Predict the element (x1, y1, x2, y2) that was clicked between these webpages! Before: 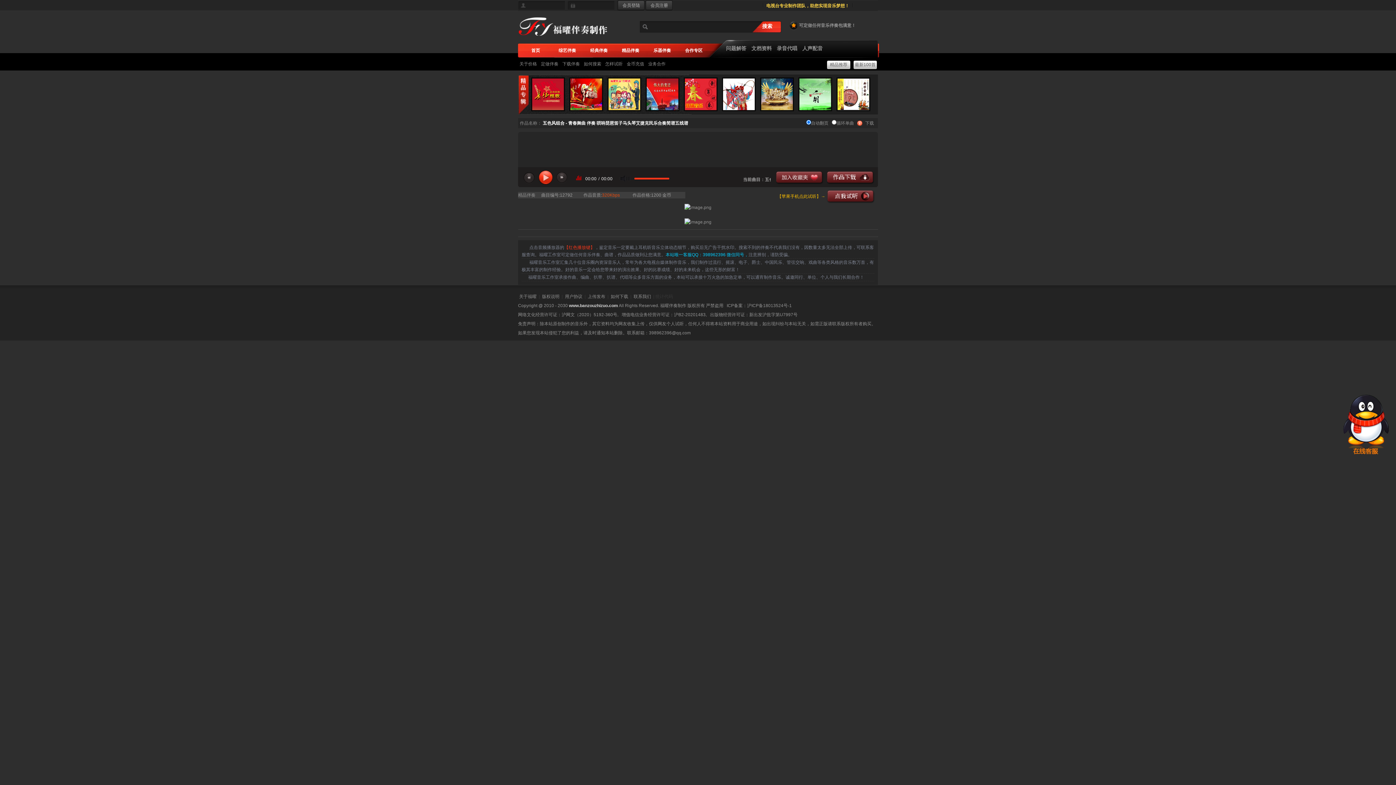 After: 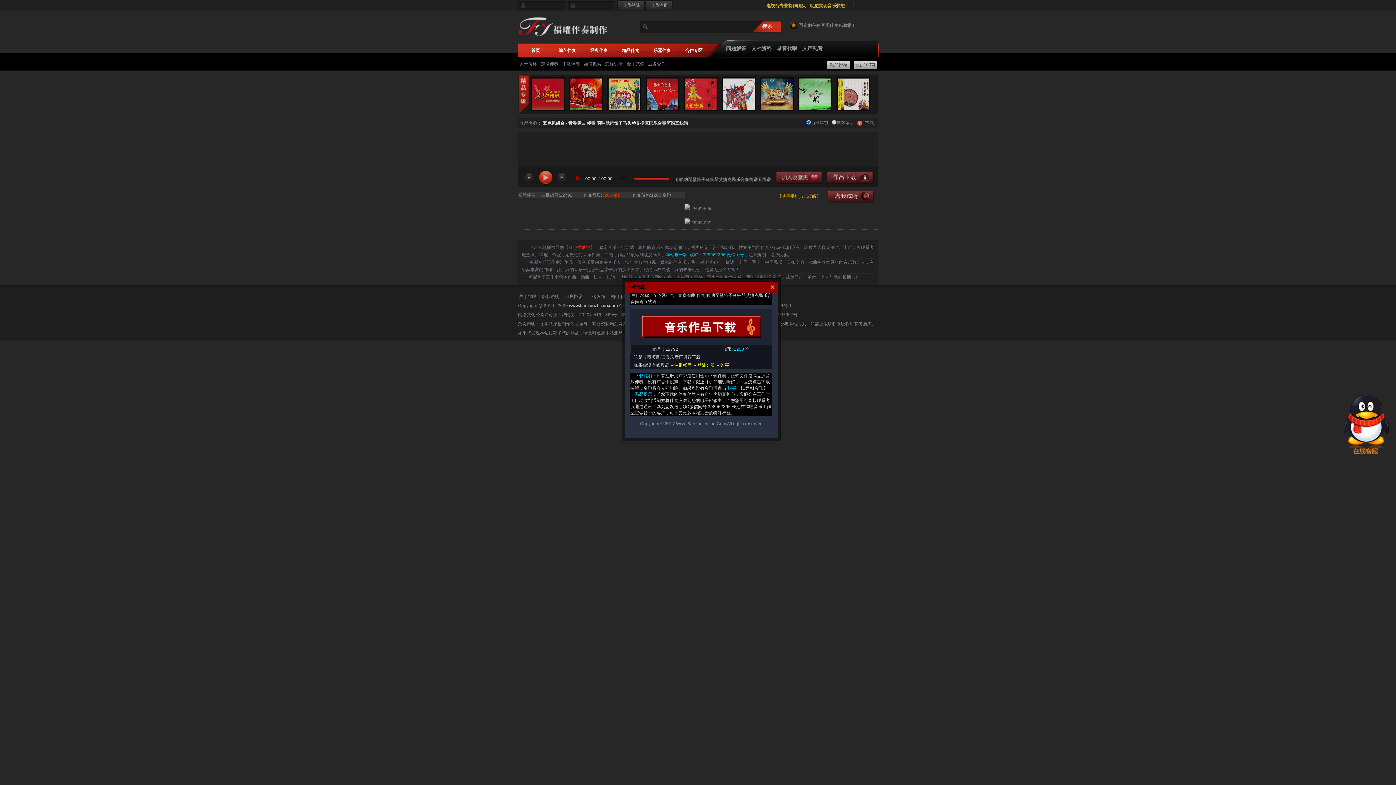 Action: bbox: (865, 120, 874, 125) label: 下载